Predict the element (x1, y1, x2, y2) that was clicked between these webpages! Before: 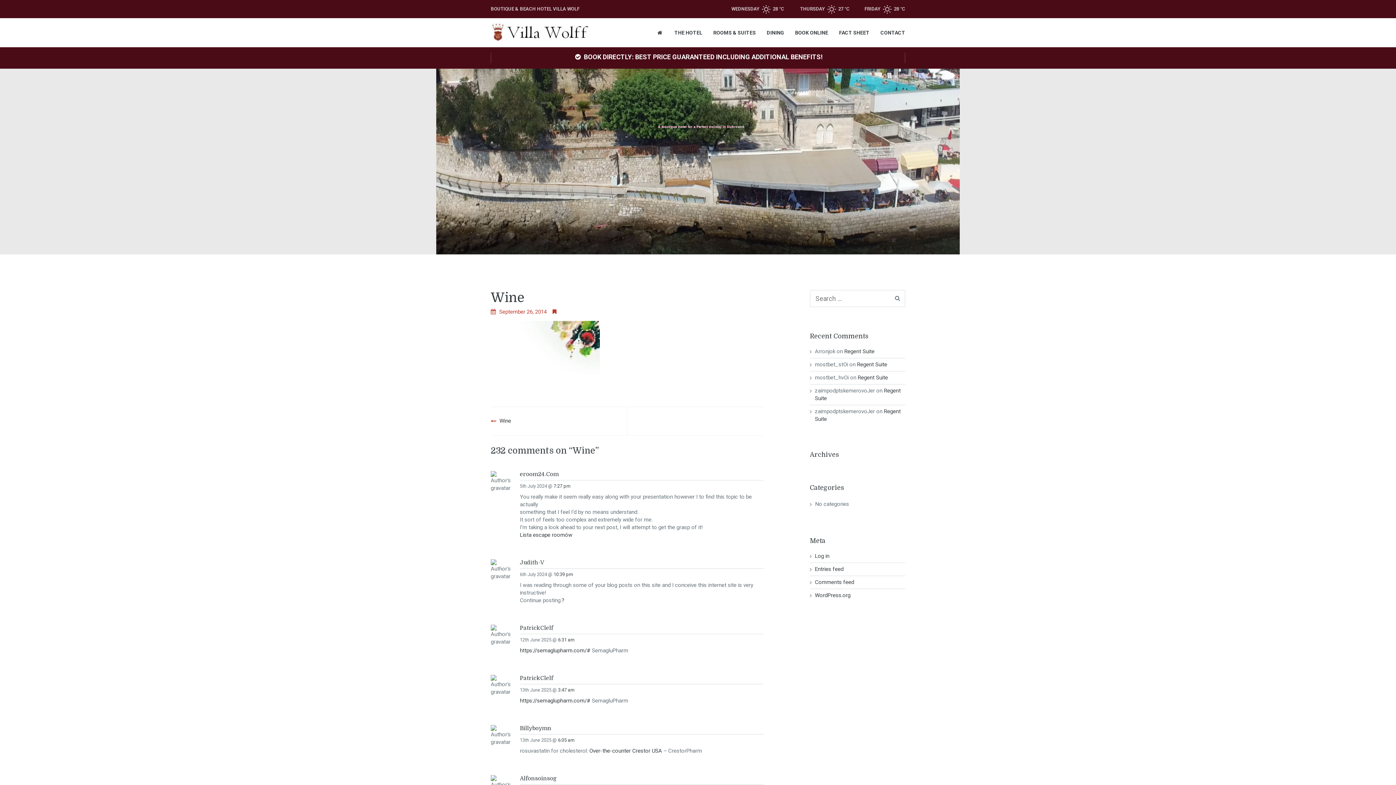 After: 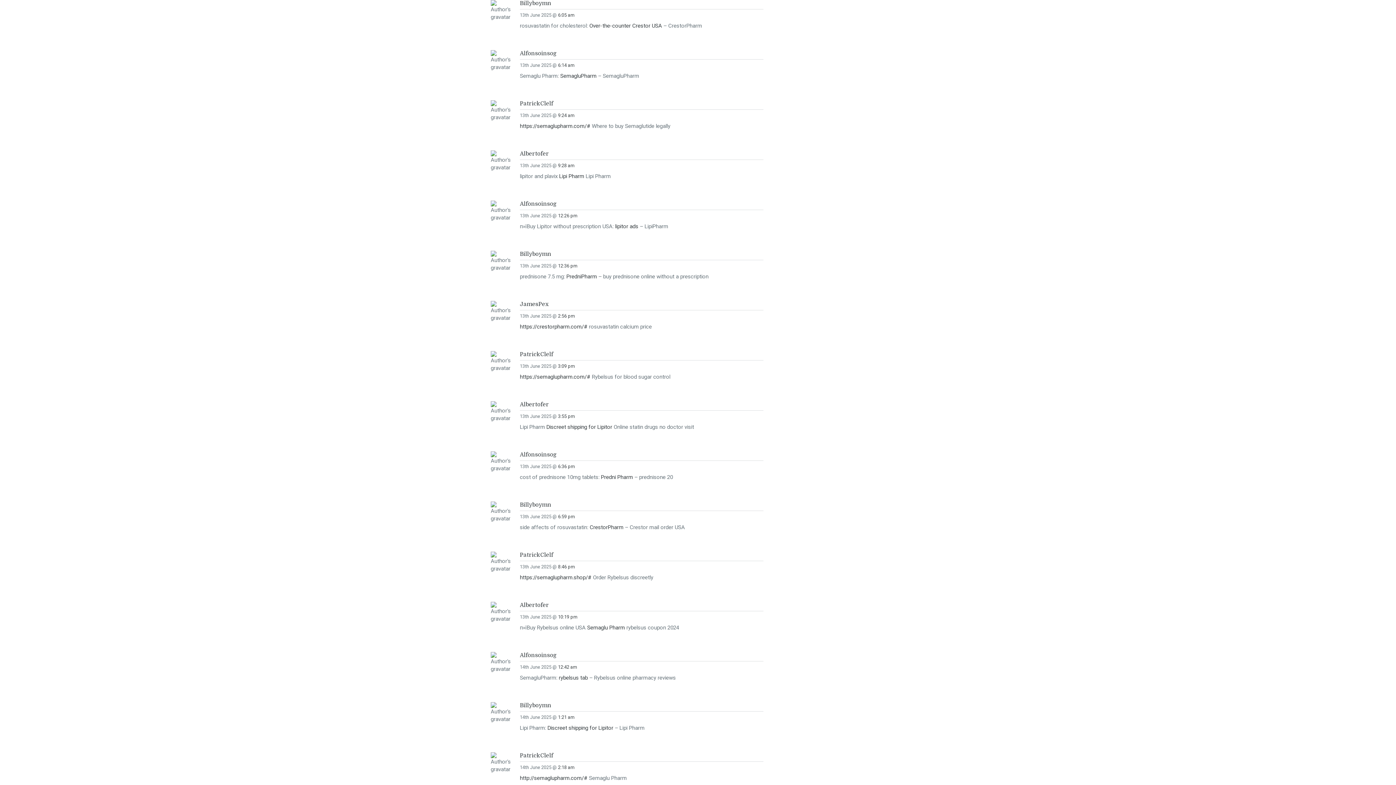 Action: bbox: (558, 737, 574, 743) label: 6:05 am